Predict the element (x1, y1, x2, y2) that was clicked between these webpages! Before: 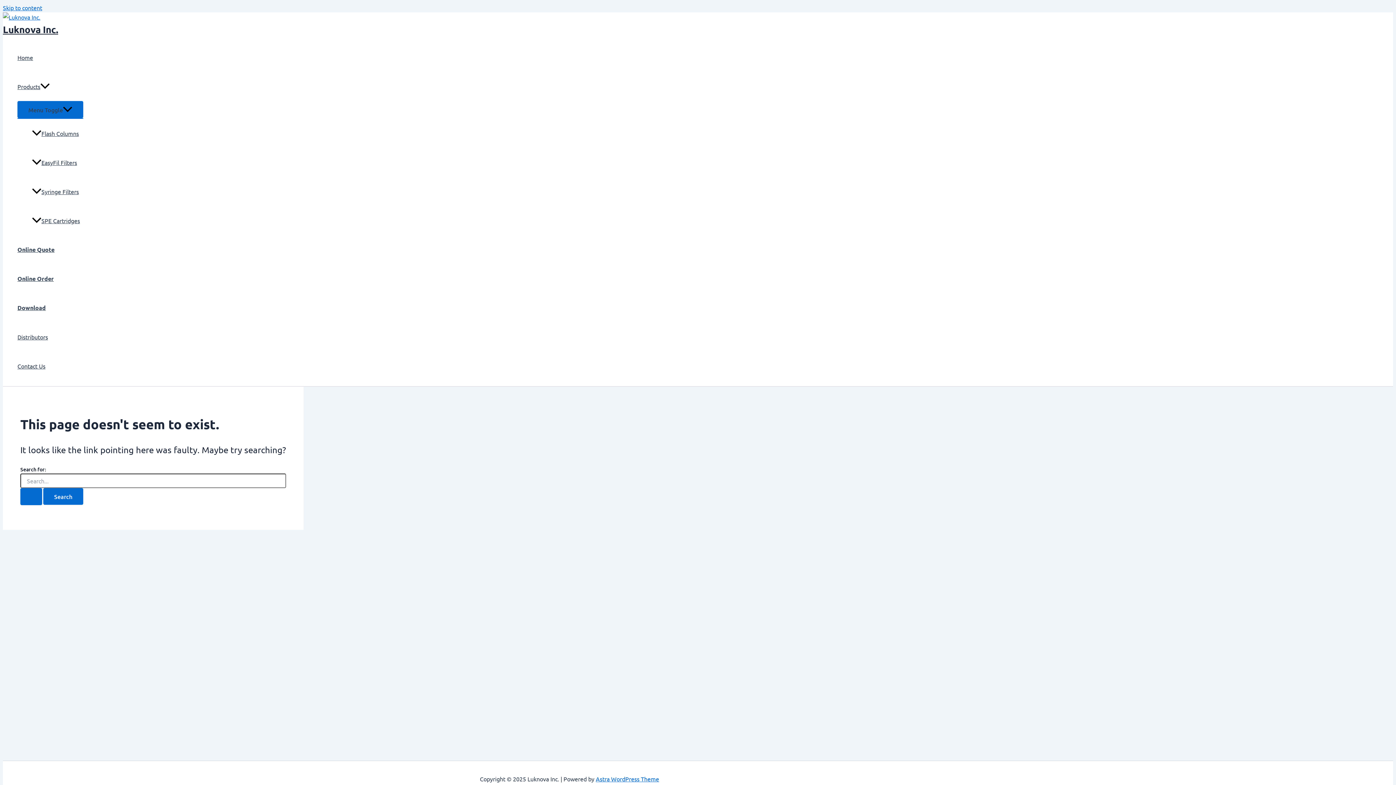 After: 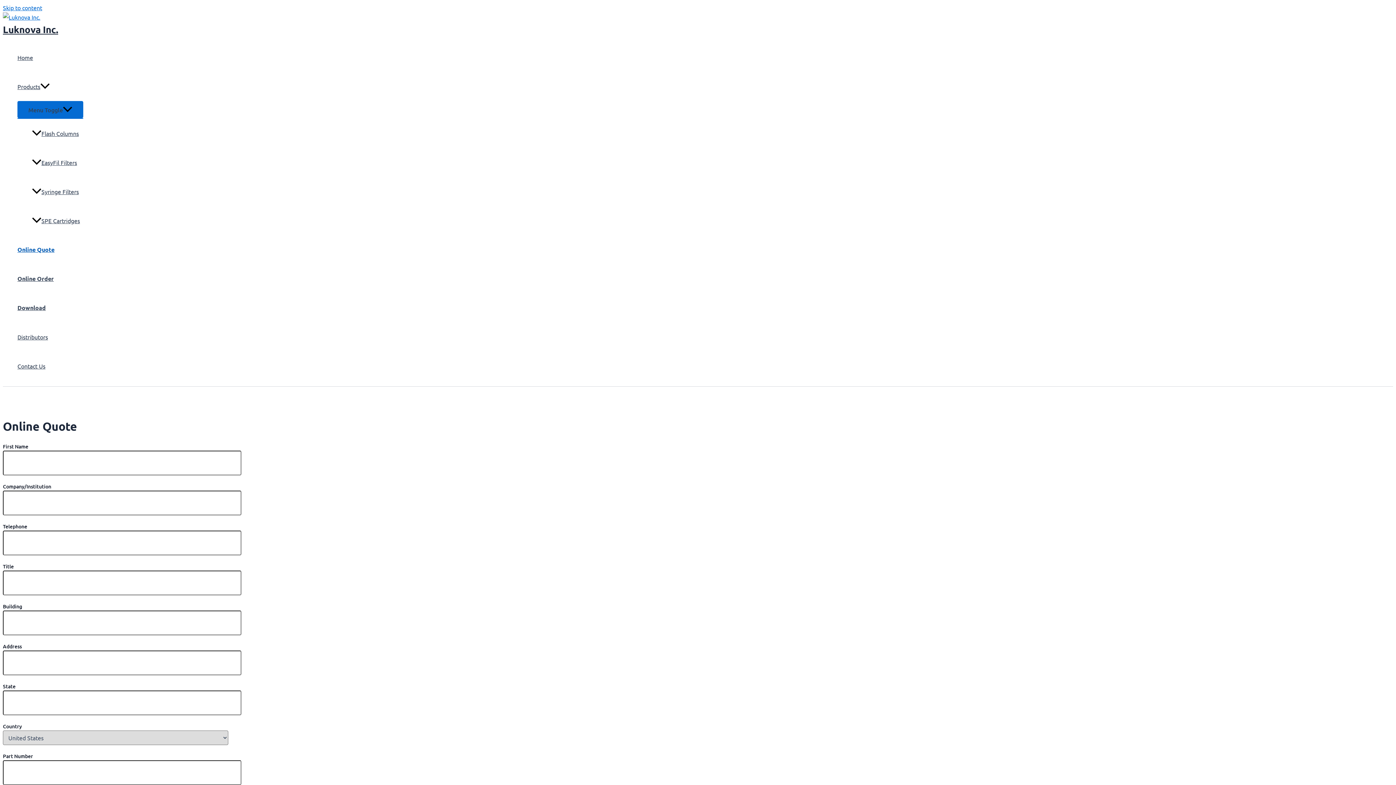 Action: label: Online Quote bbox: (17, 235, 83, 264)